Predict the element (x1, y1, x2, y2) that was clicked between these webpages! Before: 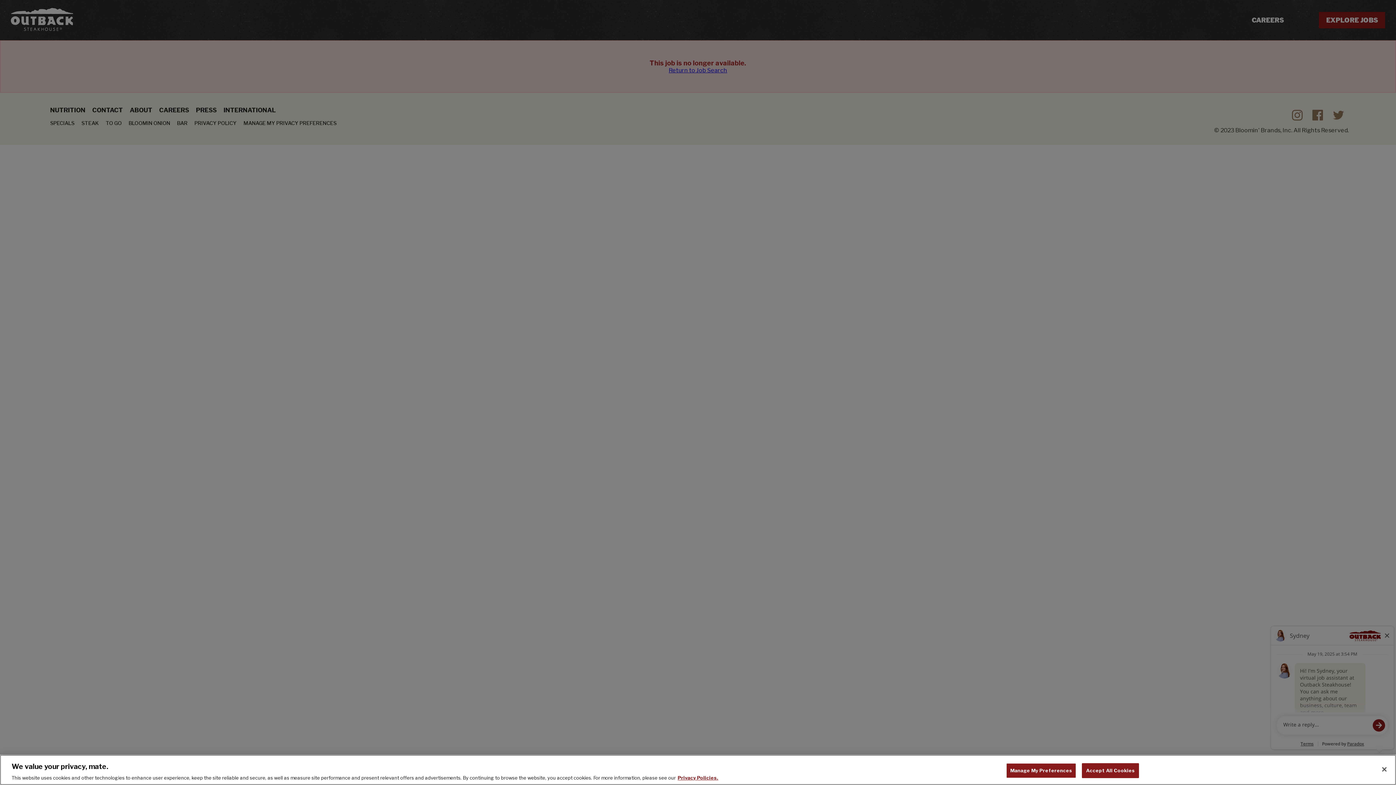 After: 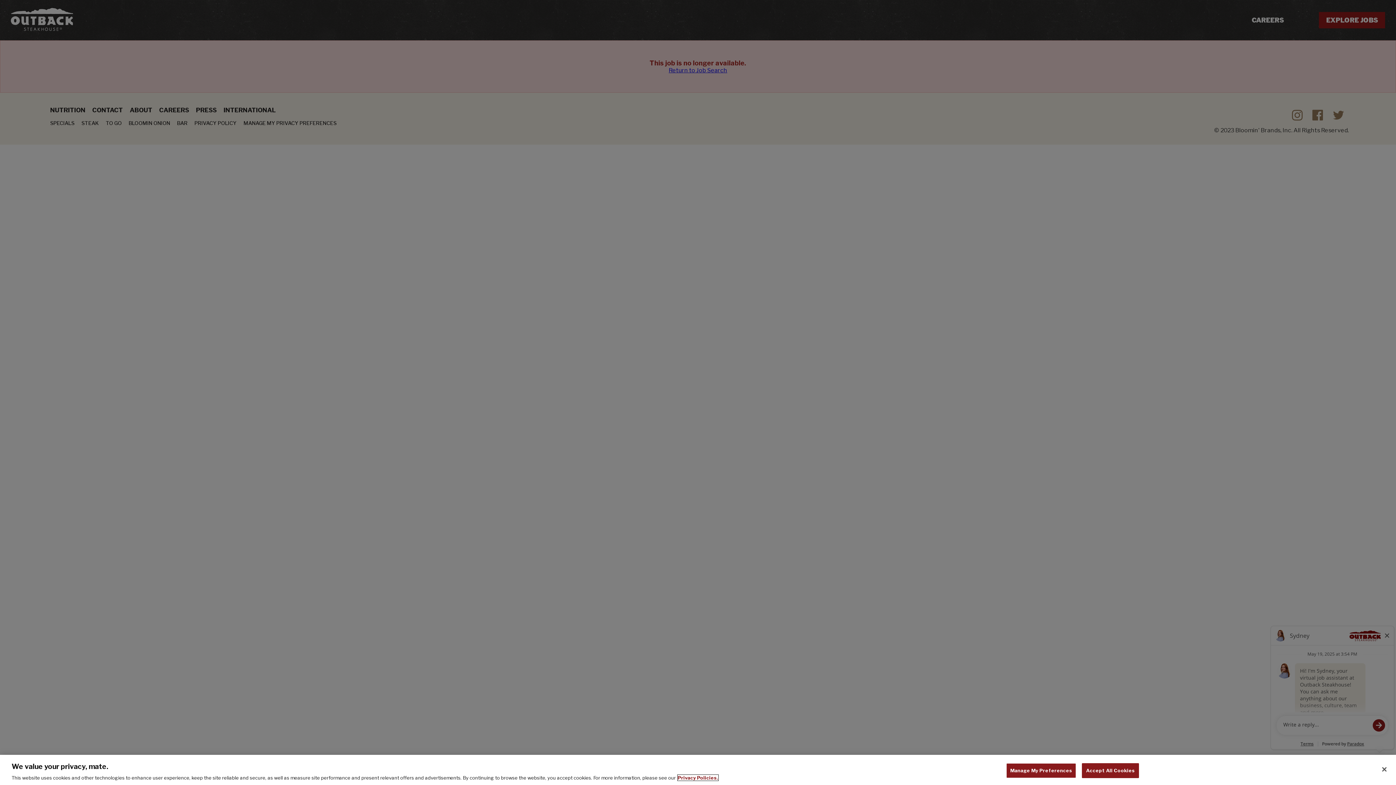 Action: bbox: (677, 775, 718, 781) label: , opens in a new tab